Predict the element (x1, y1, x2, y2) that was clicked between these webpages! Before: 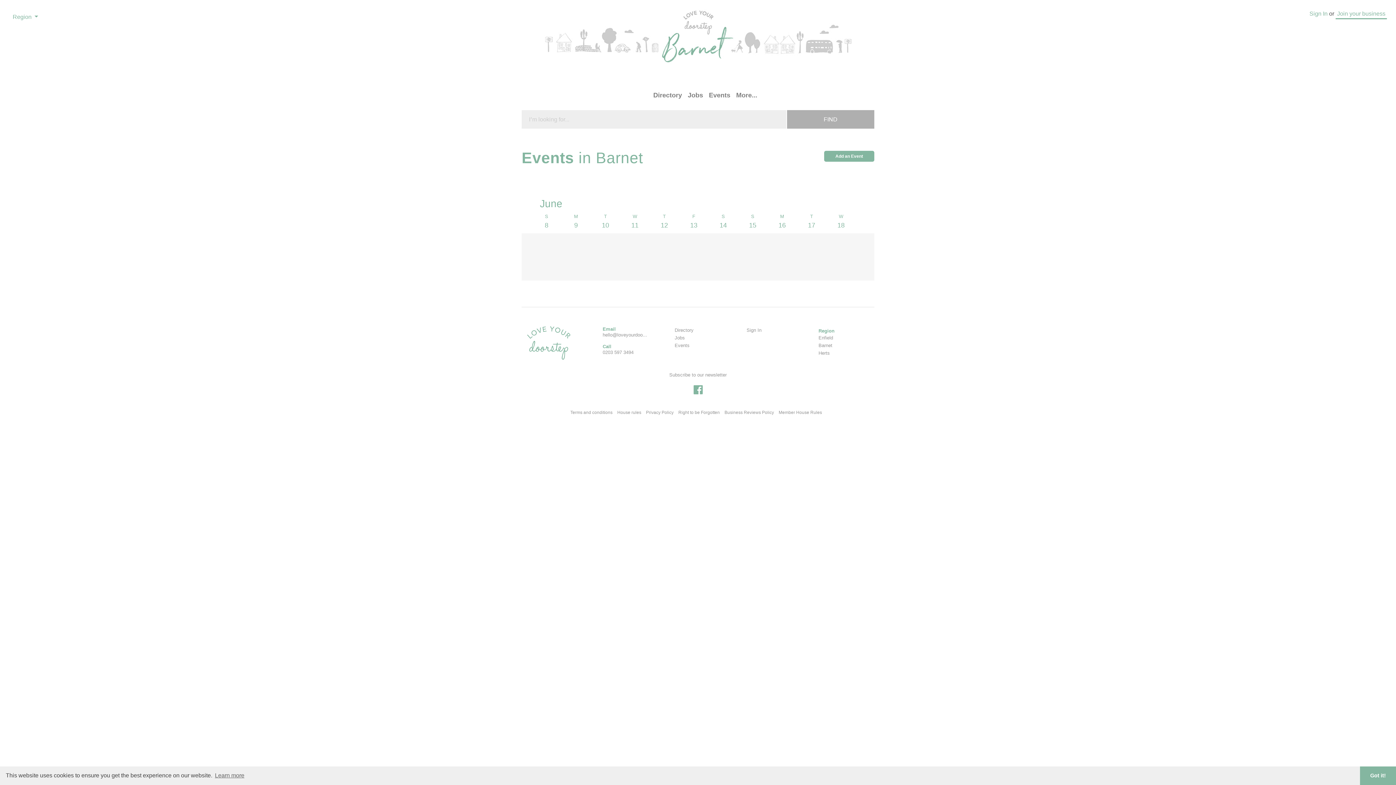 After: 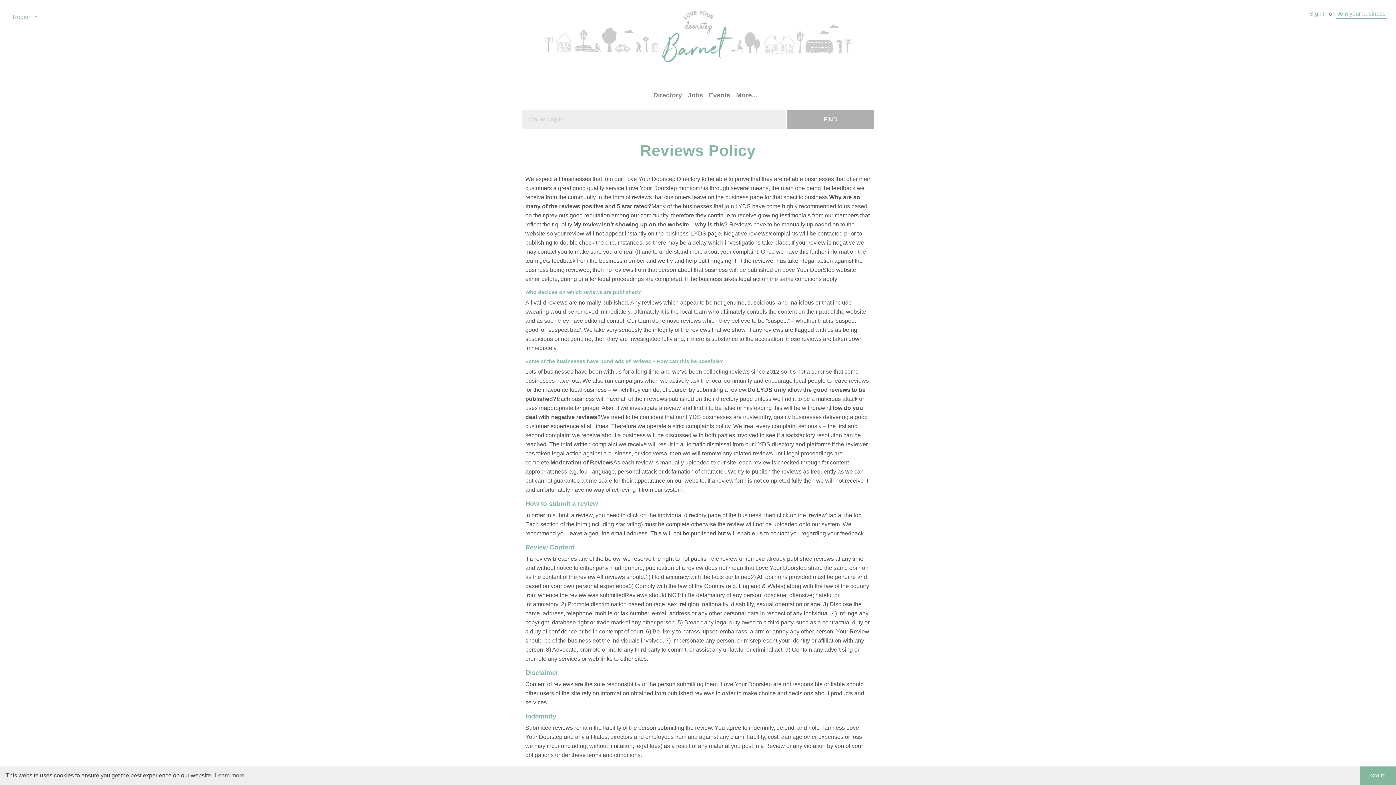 Action: bbox: (724, 410, 774, 415) label: Business Reviews Policy